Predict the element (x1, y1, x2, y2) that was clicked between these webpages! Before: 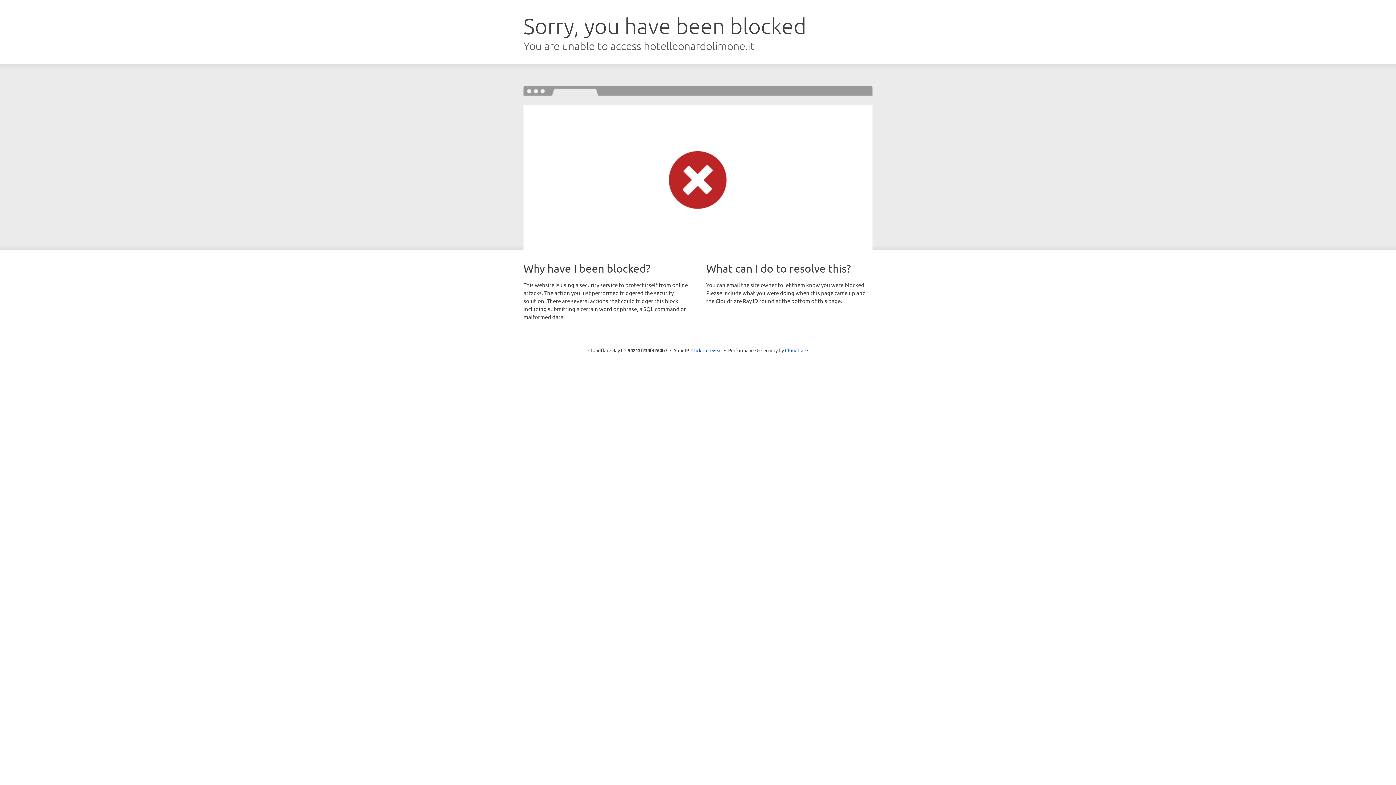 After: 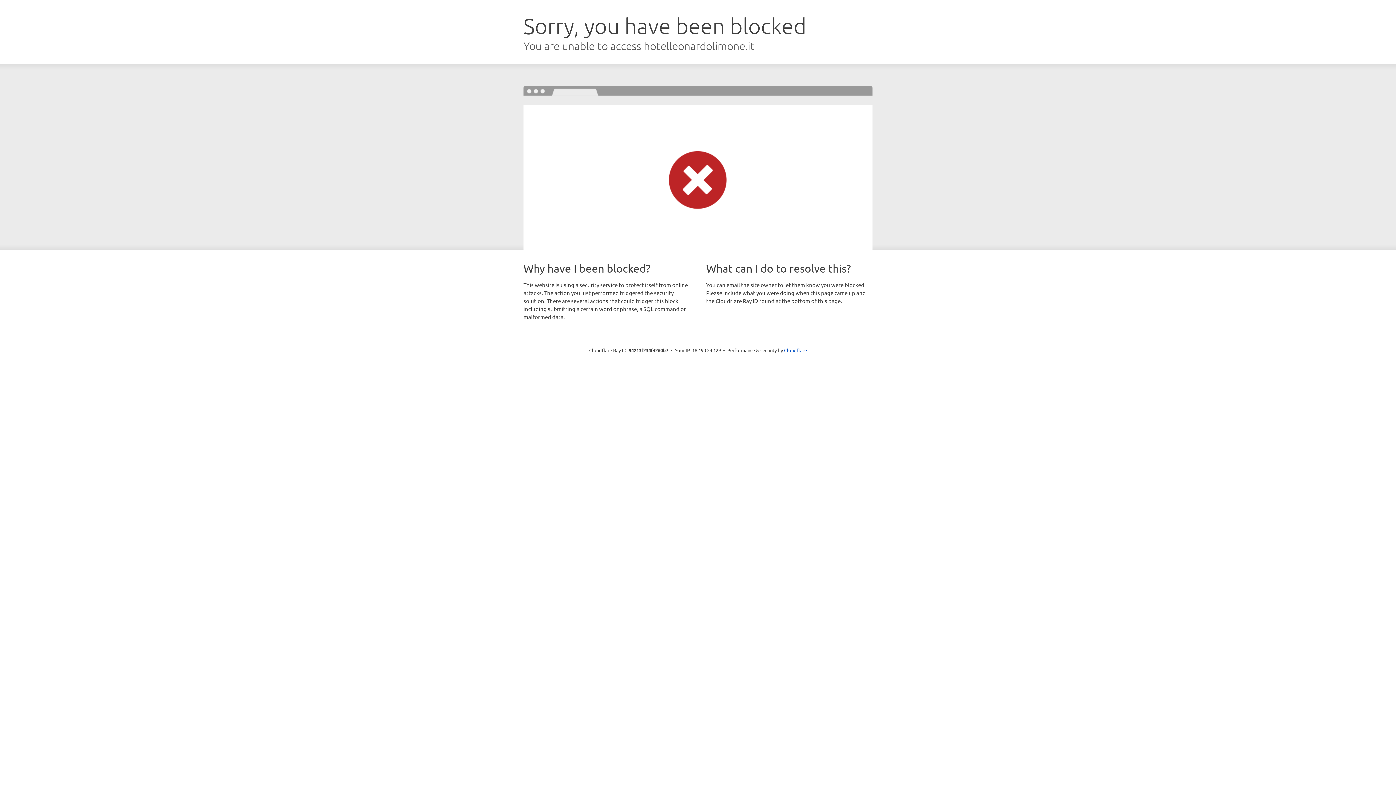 Action: bbox: (691, 346, 722, 353) label: Click to reveal